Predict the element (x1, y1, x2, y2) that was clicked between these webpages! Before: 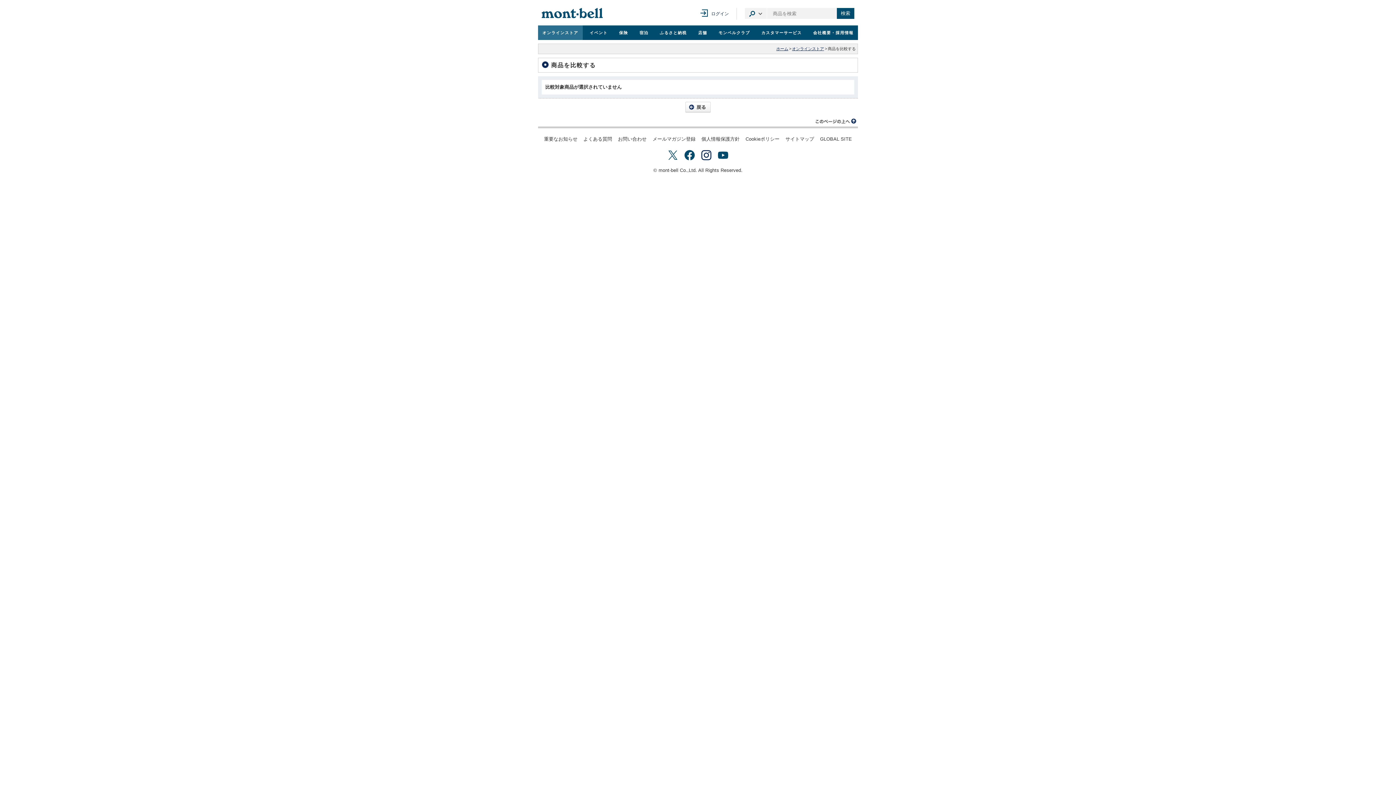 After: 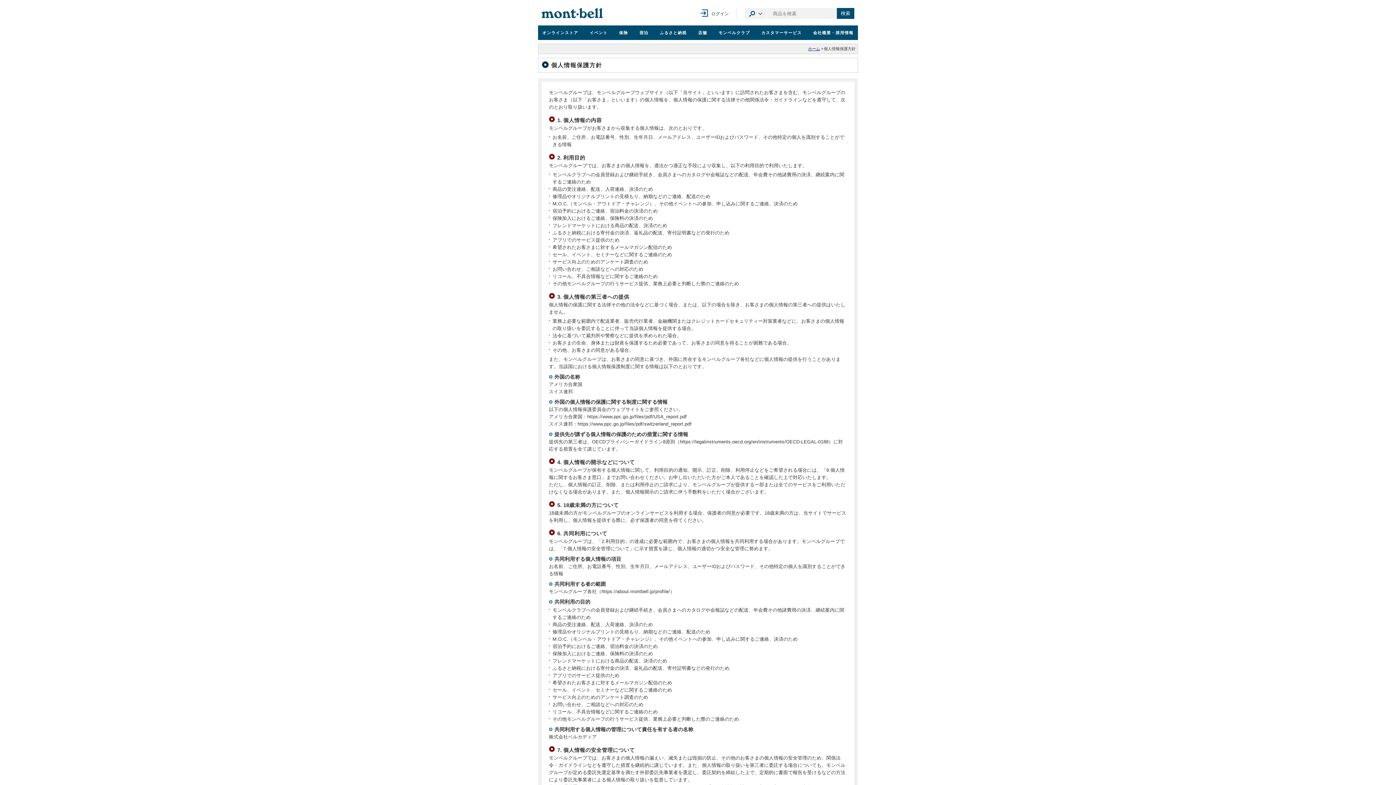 Action: label: 個人情報保護方針 bbox: (701, 136, 739, 141)